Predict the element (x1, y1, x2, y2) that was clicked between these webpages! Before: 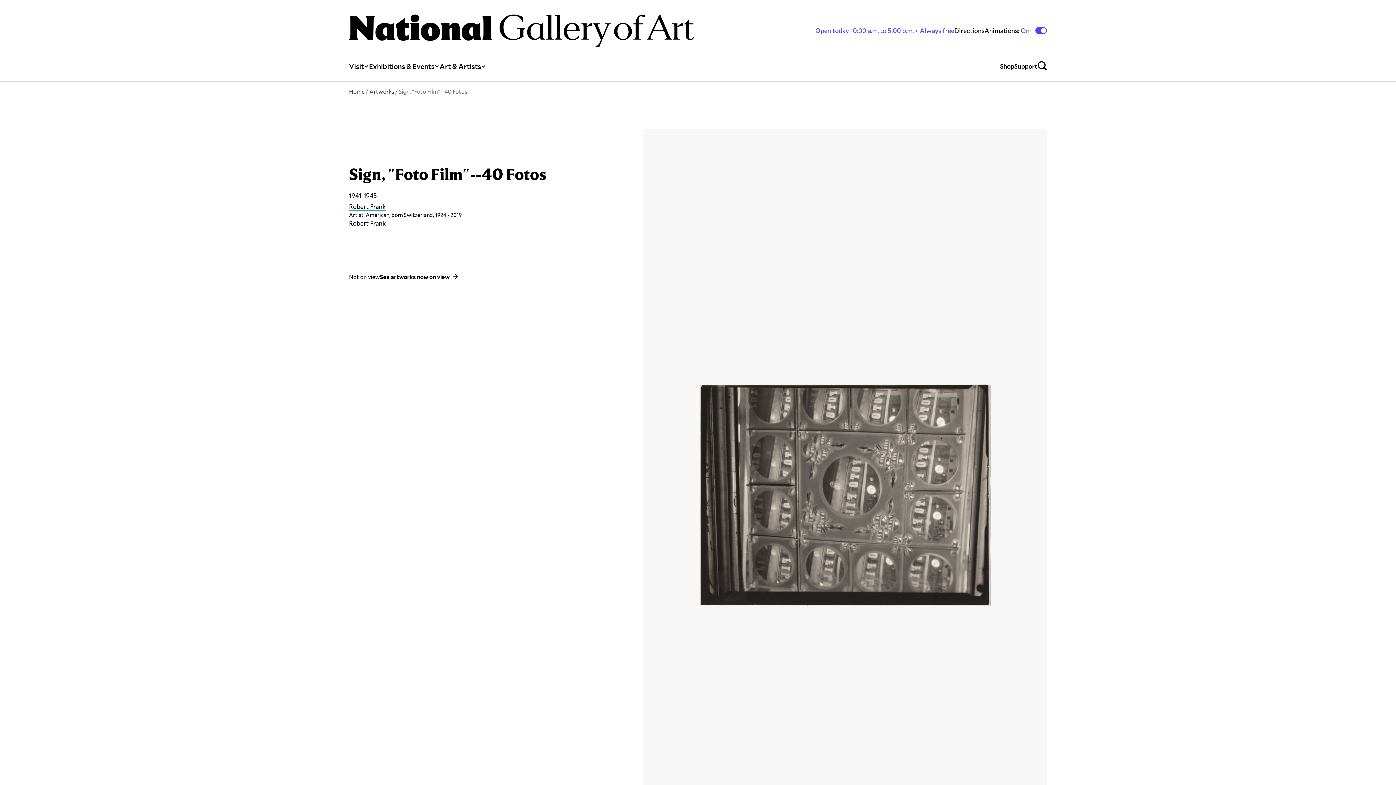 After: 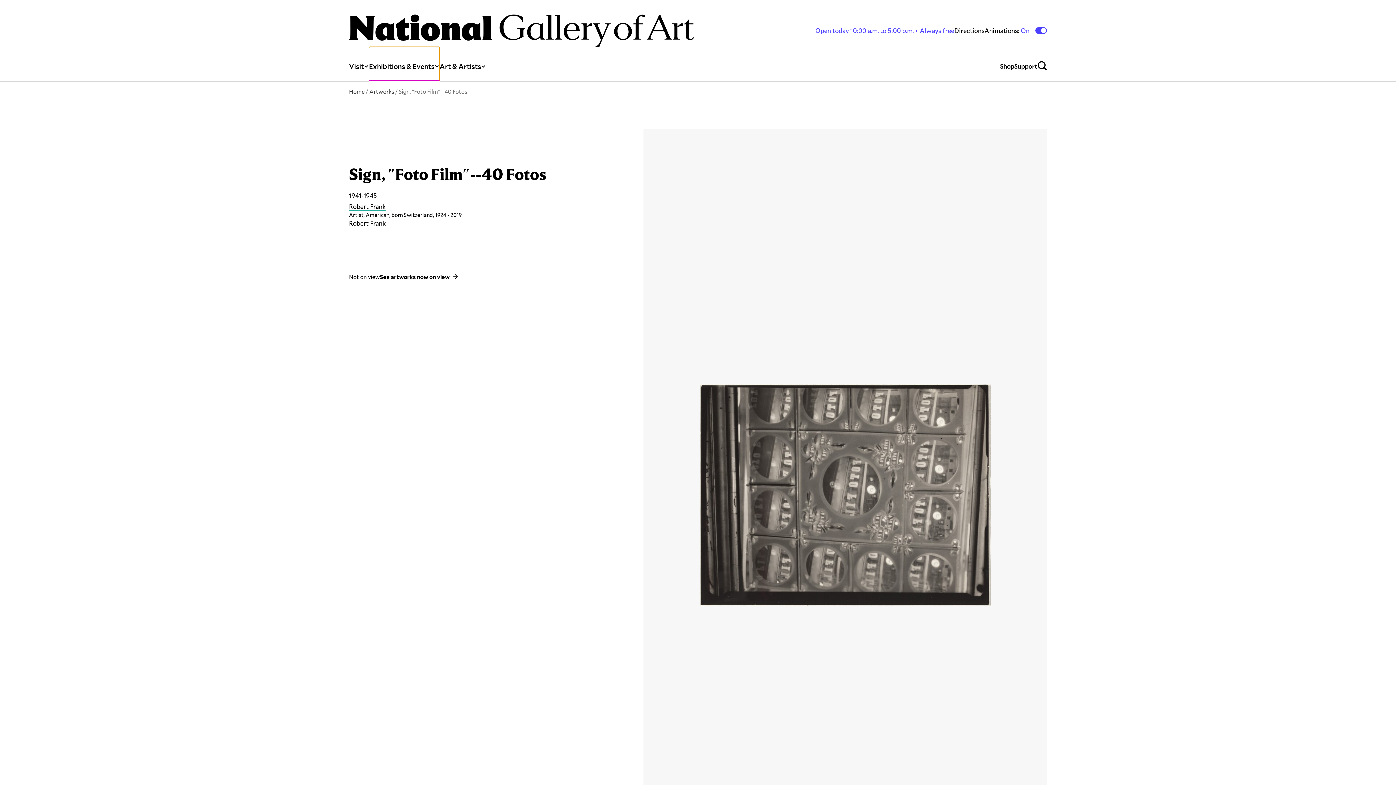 Action: label: Exhibitions & Events bbox: (369, 47, 439, 81)